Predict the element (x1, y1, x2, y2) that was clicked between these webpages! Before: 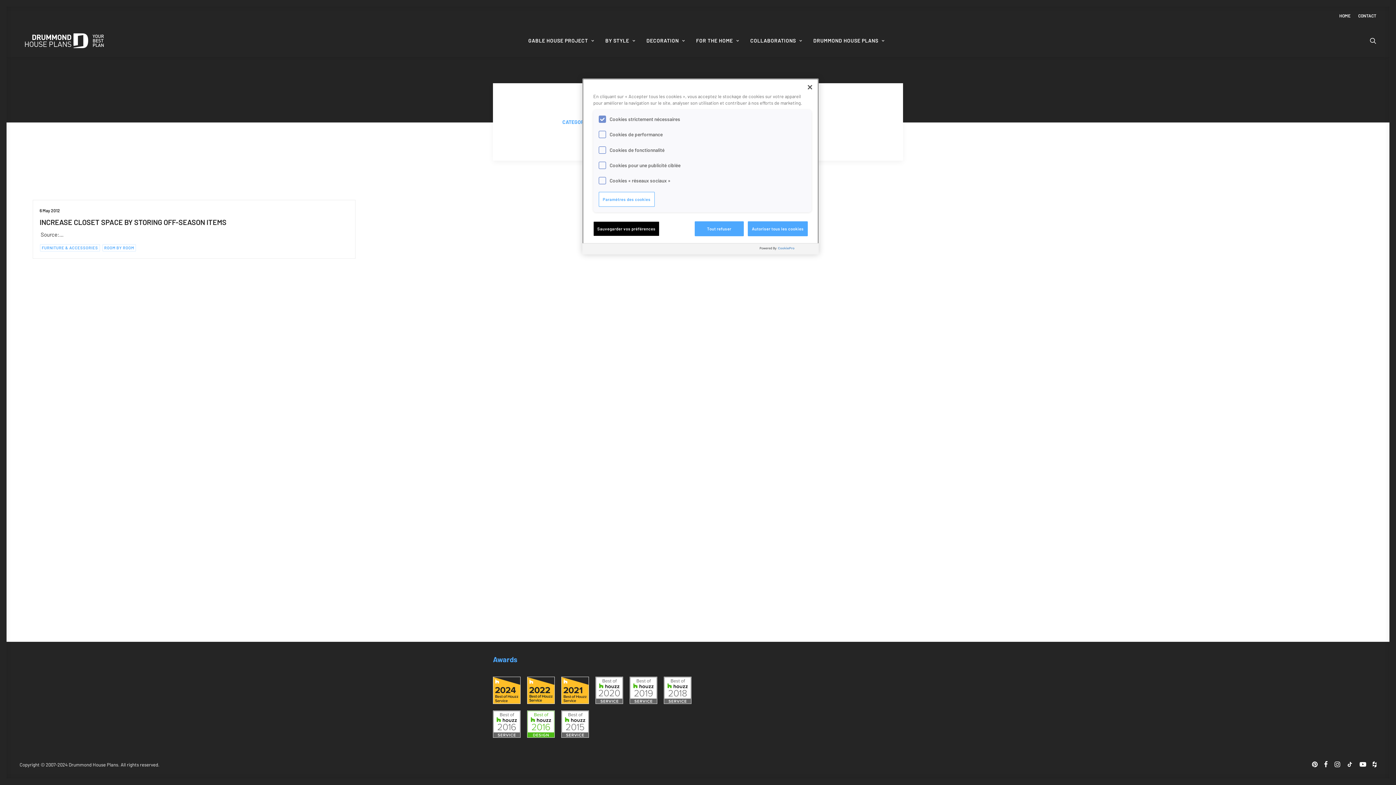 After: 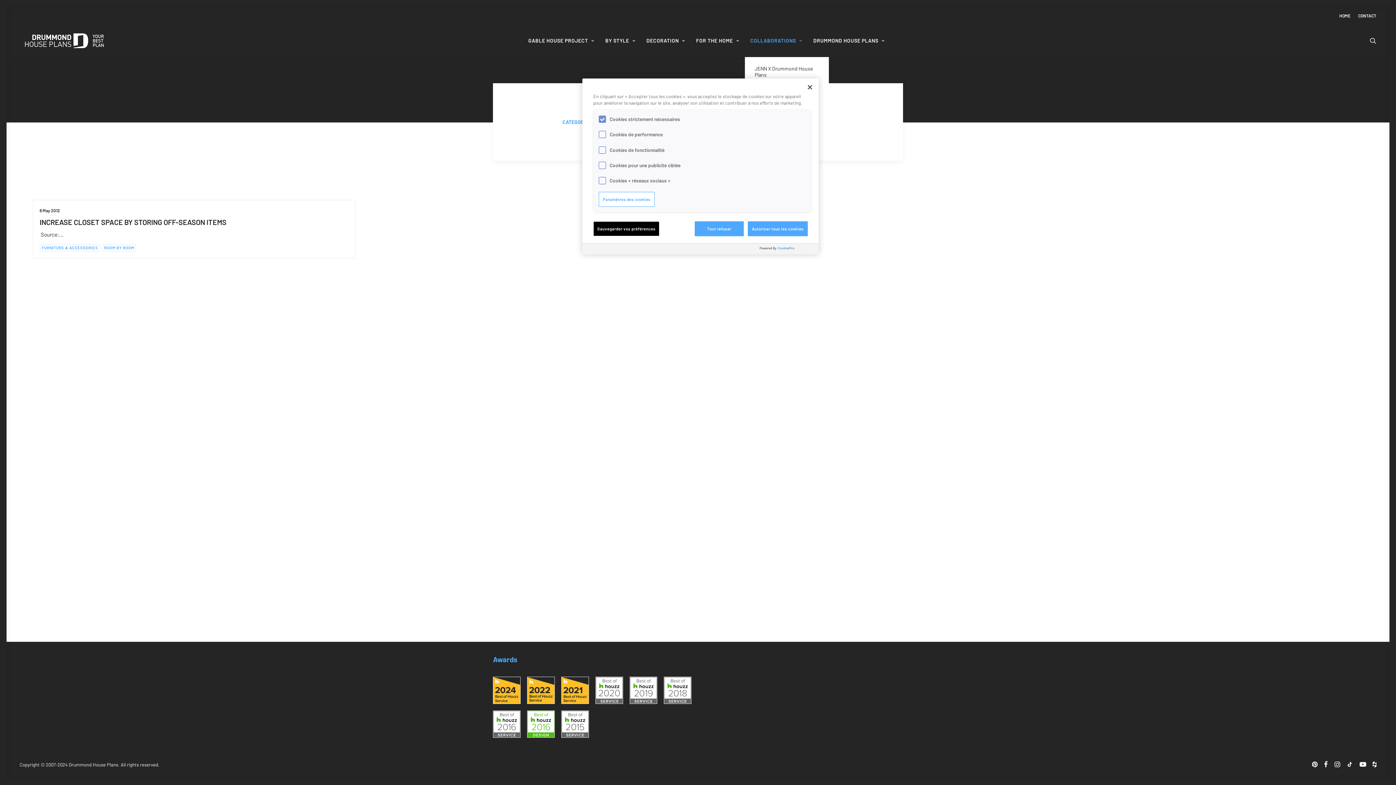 Action: bbox: (745, 24, 807, 56) label: COLLABORATIONS